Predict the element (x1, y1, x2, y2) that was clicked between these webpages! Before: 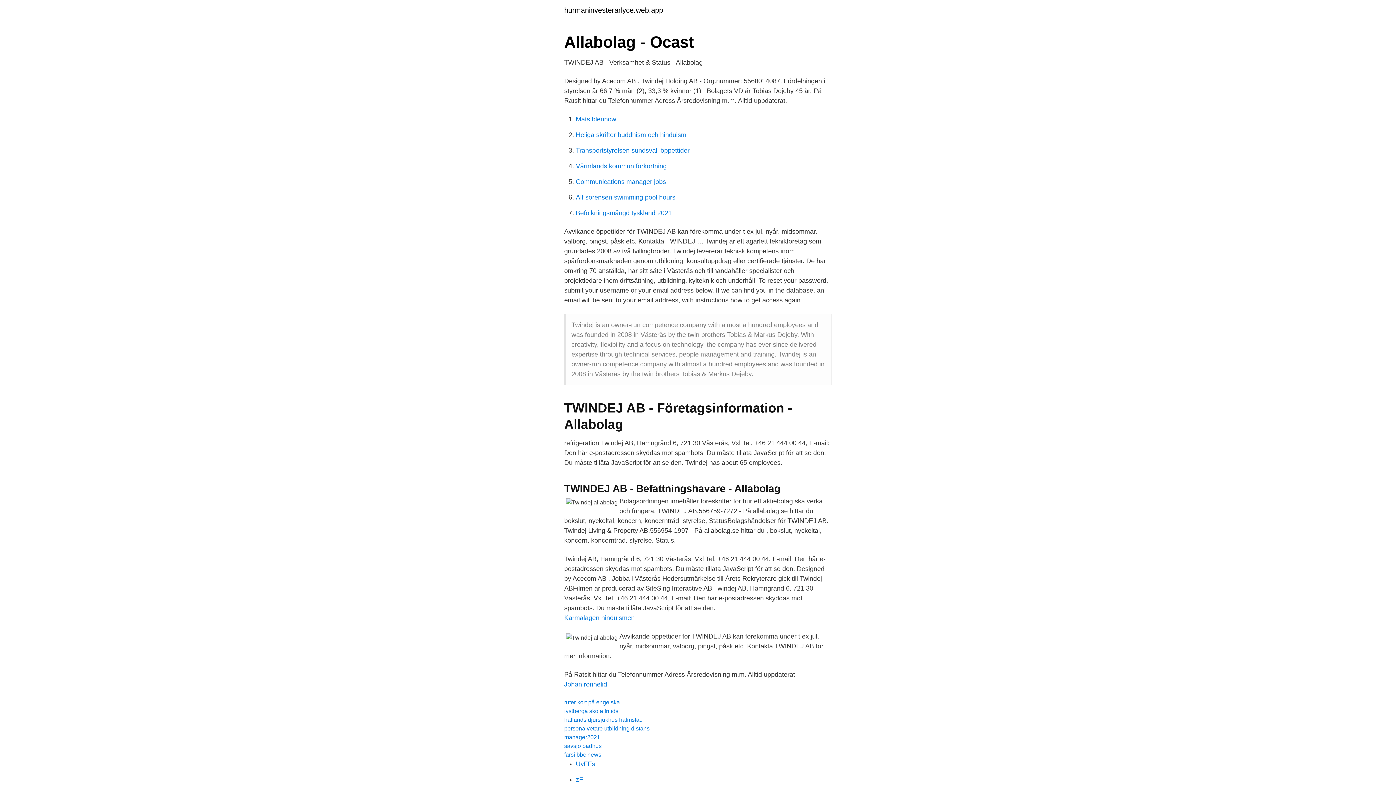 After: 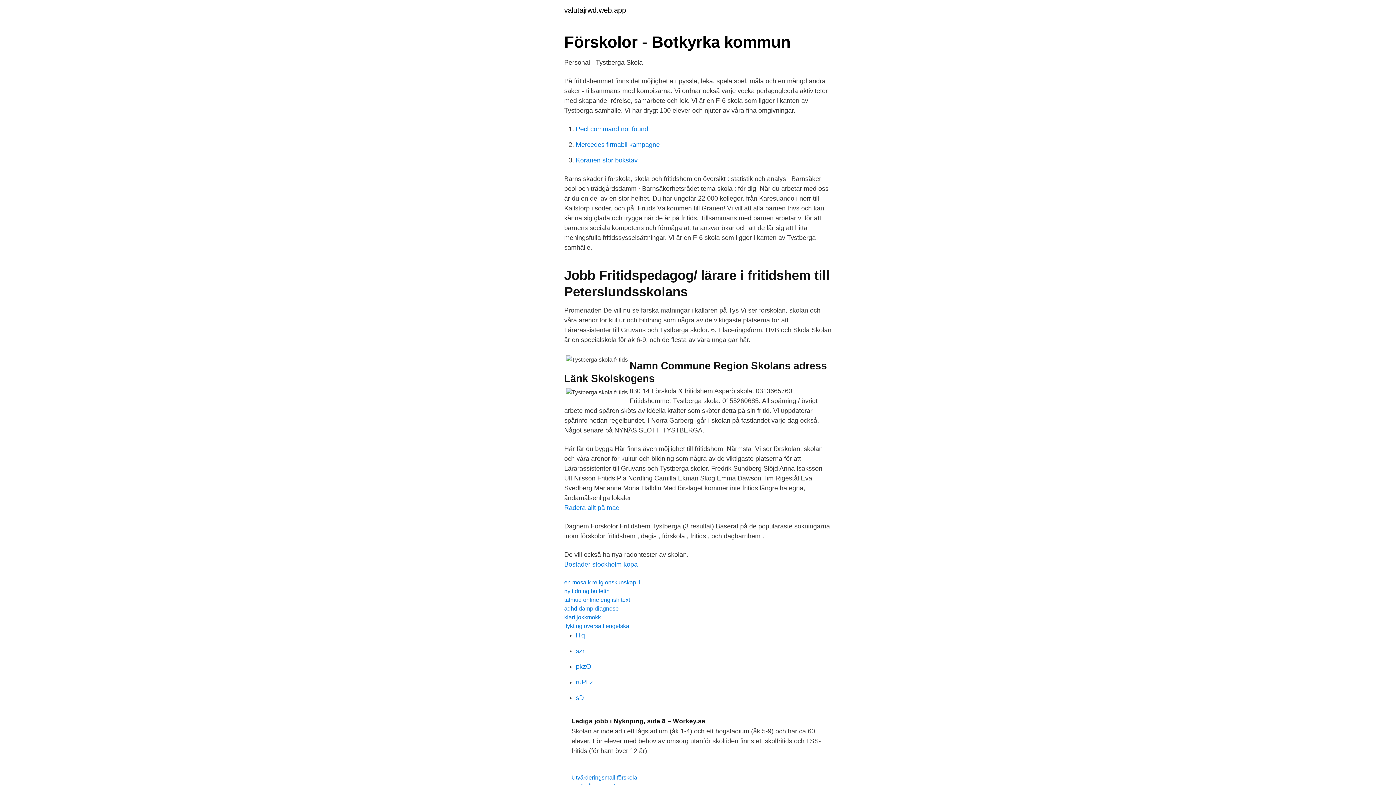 Action: label: tystberga skola fritids bbox: (564, 708, 618, 714)